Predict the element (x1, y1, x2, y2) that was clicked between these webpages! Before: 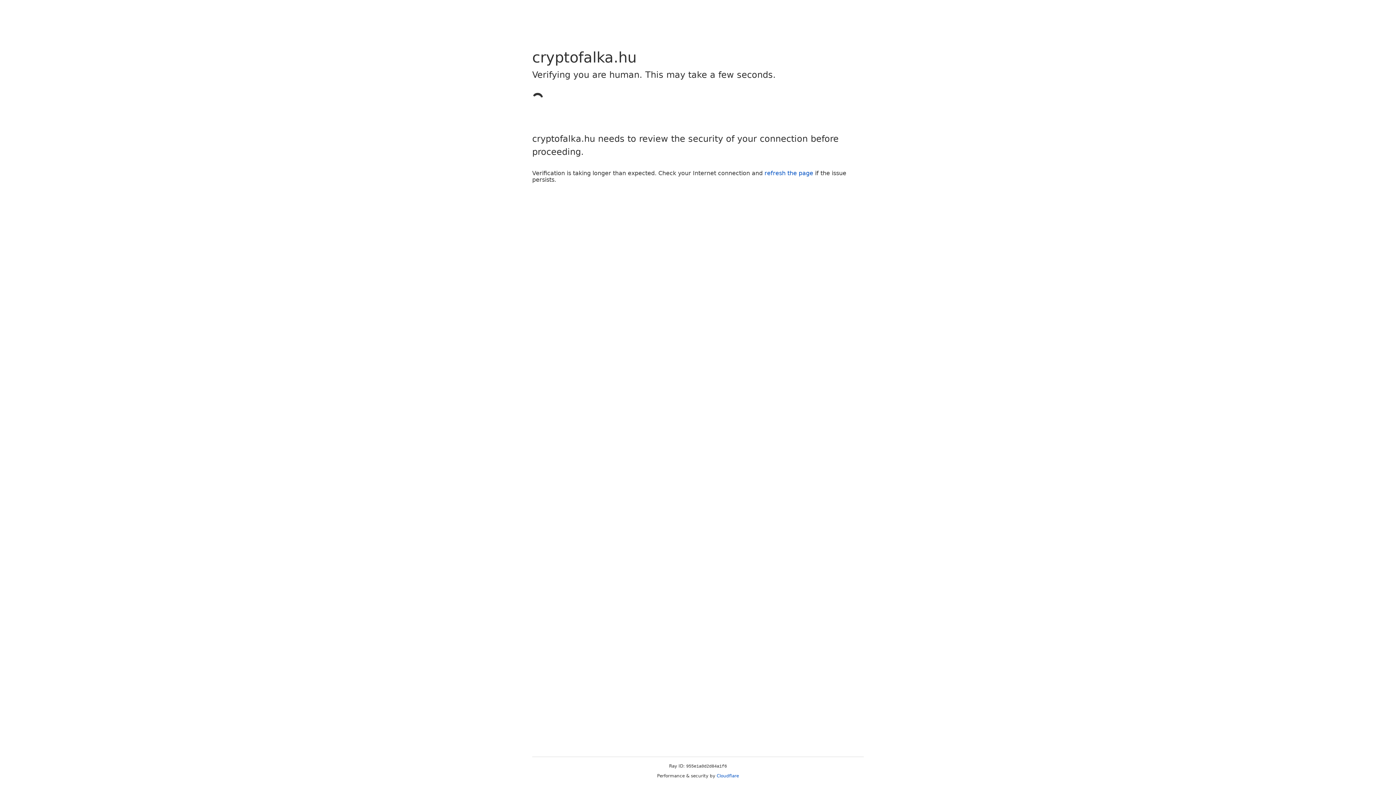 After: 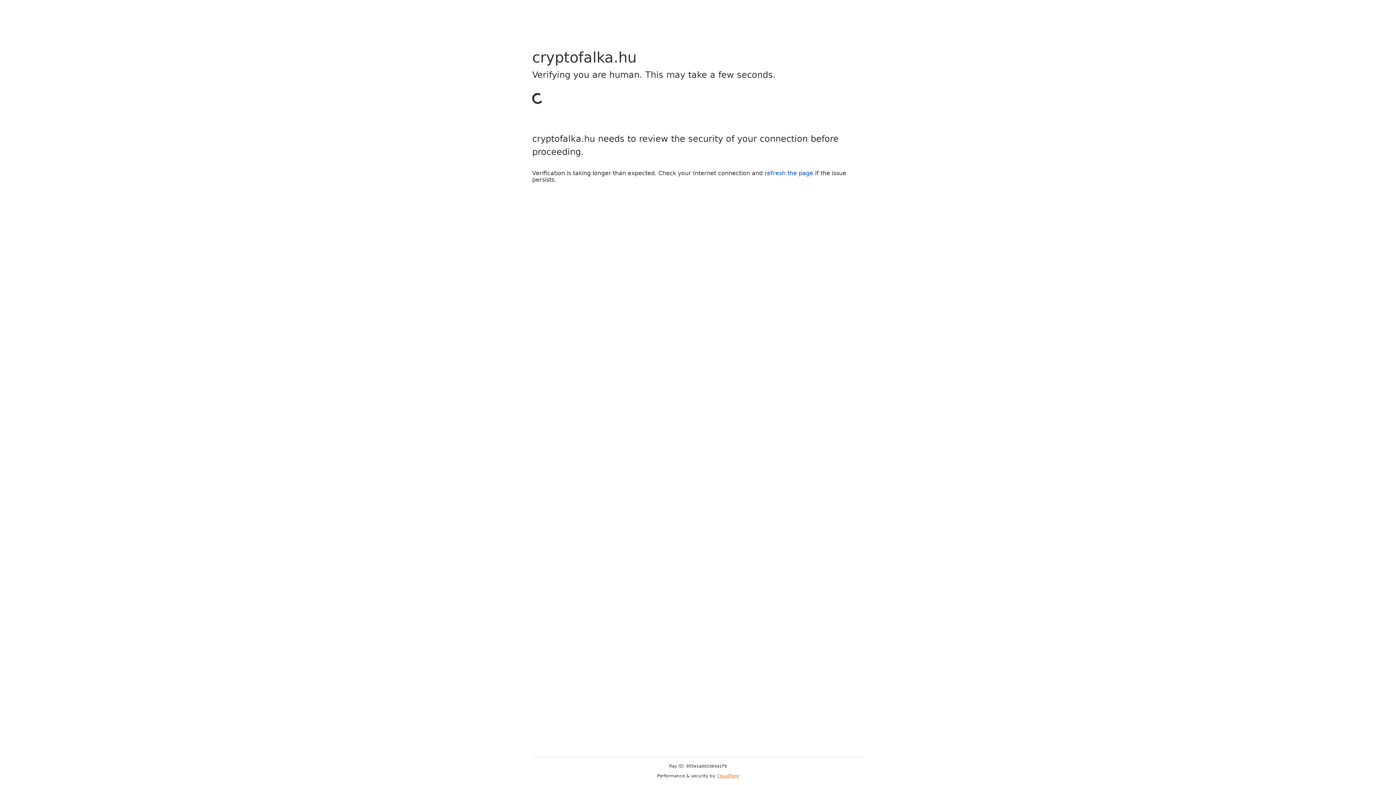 Action: label: Cloudflare bbox: (716, 773, 739, 778)